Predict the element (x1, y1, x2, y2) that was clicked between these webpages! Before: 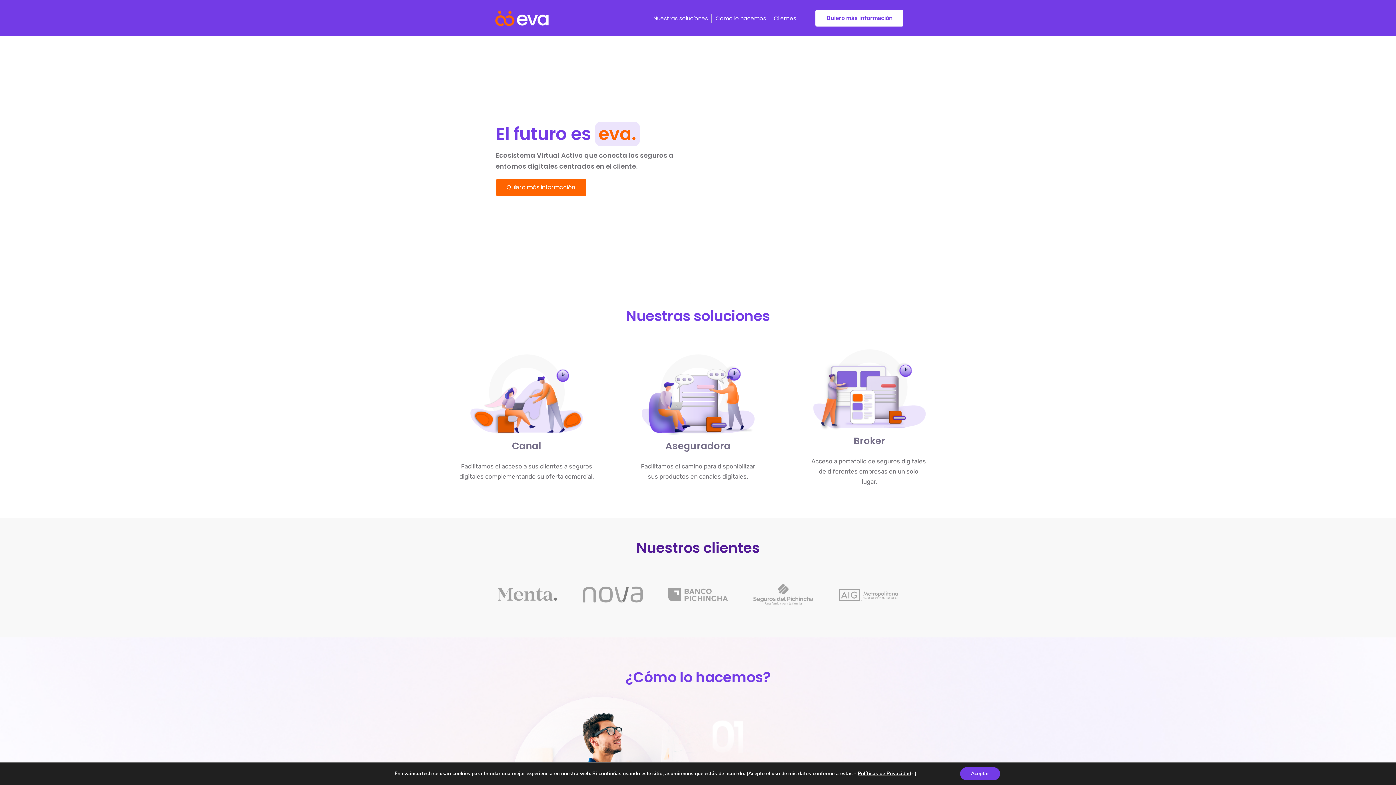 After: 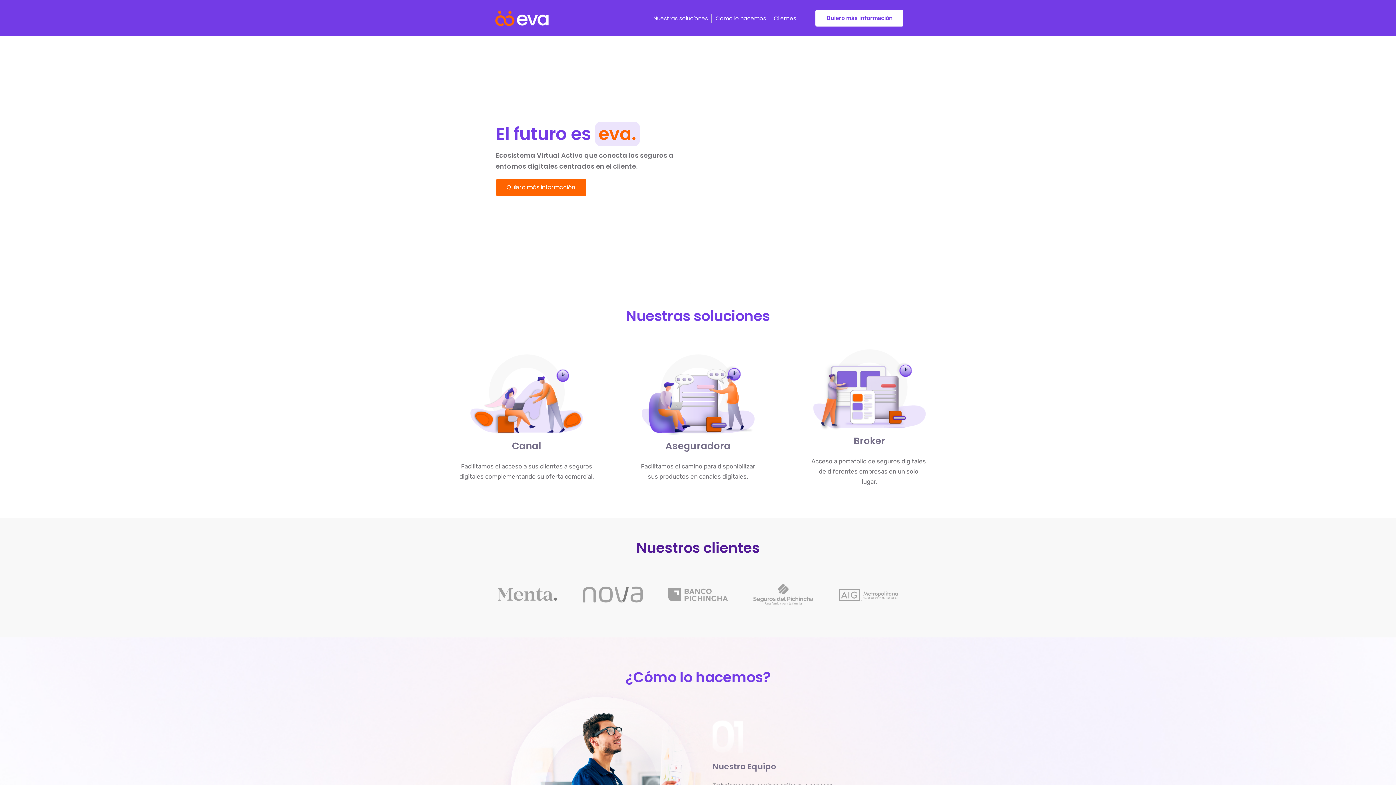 Action: bbox: (960, 767, 1000, 780) label: Aceptar